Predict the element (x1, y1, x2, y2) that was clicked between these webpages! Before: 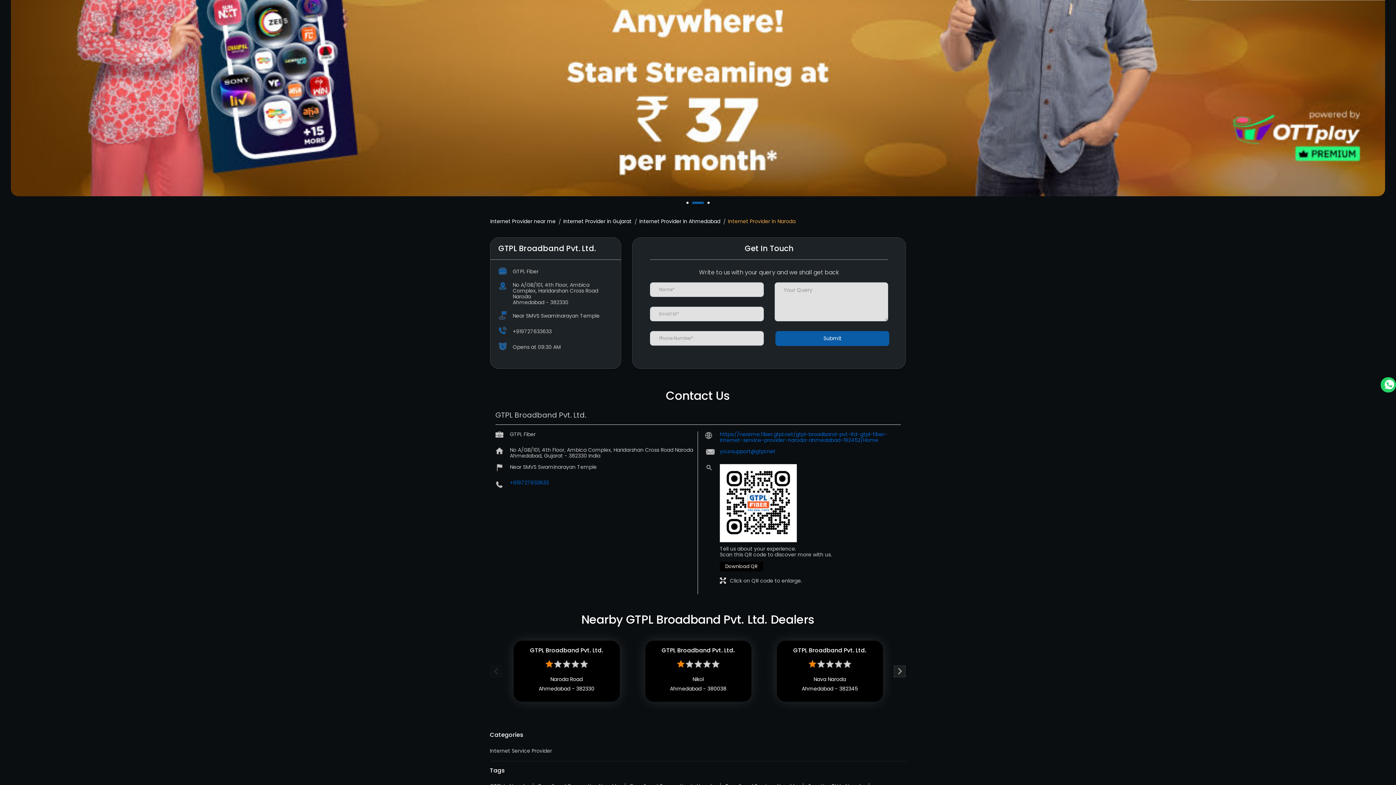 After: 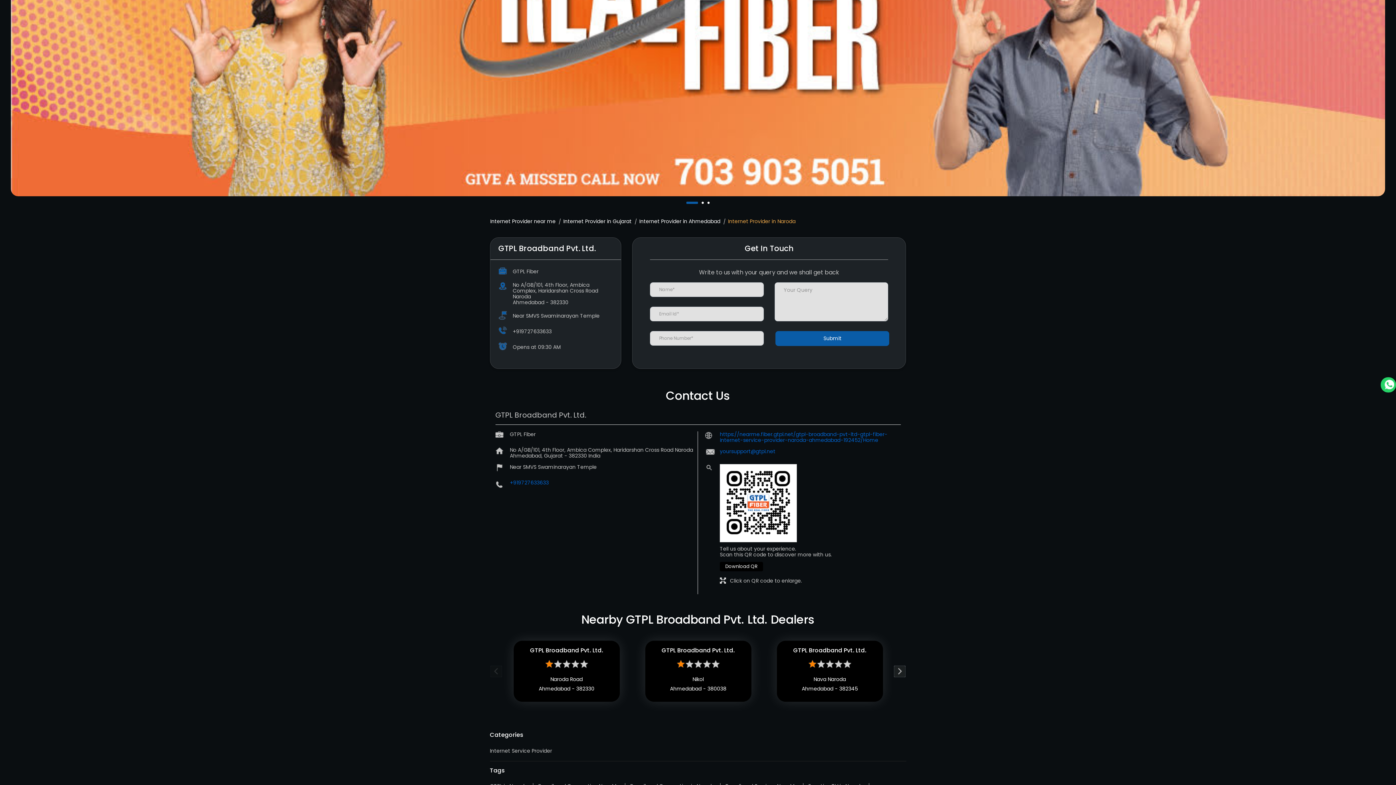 Action: bbox: (1381, 377, 1396, 392)